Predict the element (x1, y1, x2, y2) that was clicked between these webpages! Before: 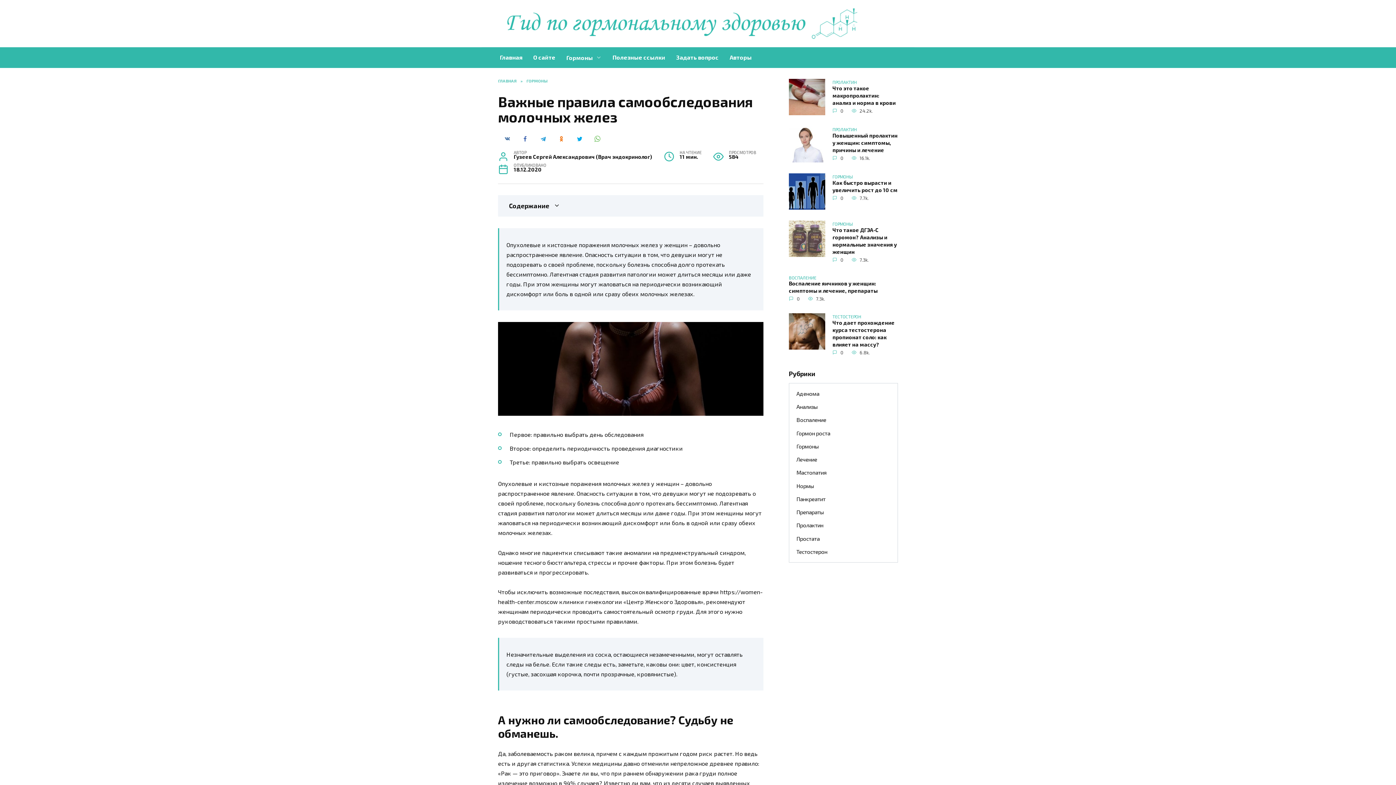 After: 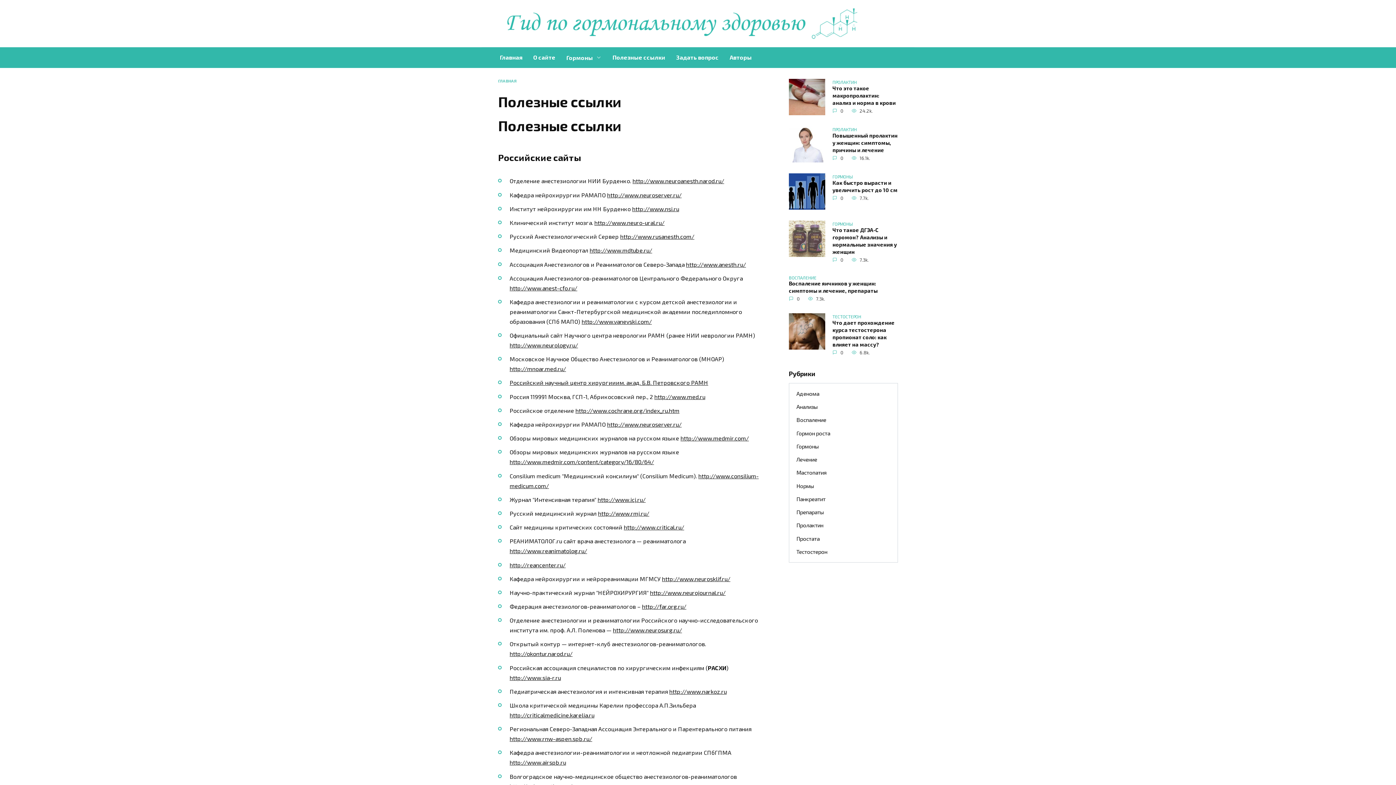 Action: bbox: (607, 47, 670, 67) label: Полезные ссылки